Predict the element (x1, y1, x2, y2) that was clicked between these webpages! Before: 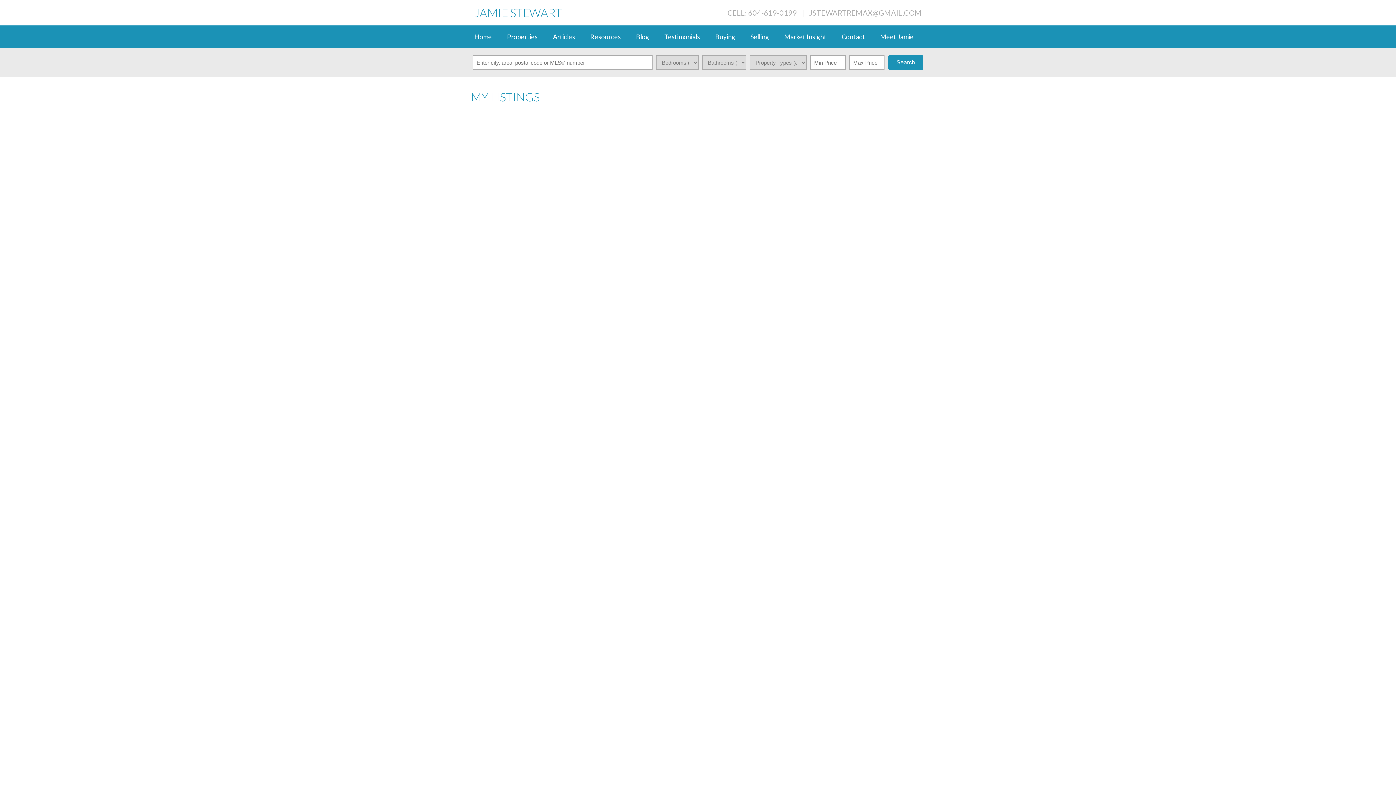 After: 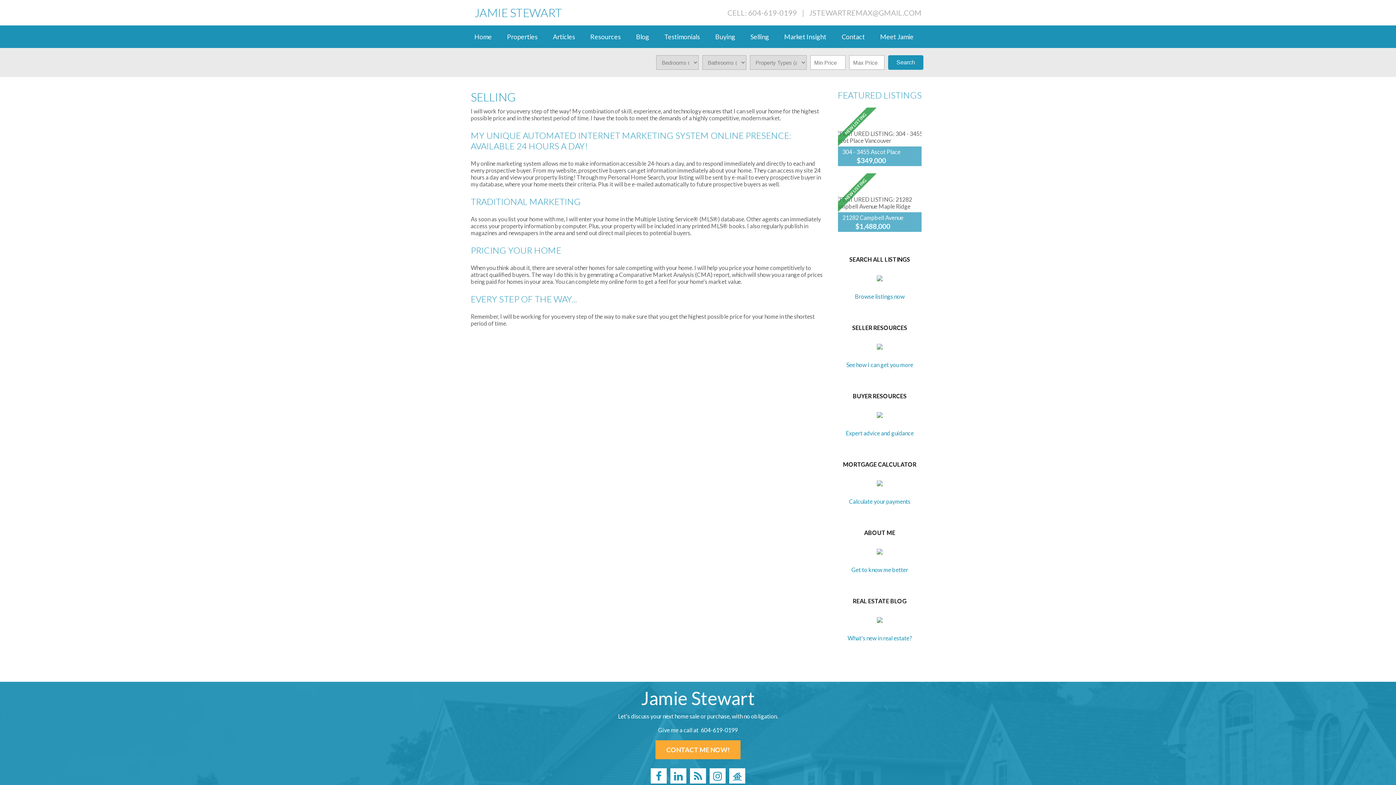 Action: bbox: (747, 25, 780, 48) label: Selling